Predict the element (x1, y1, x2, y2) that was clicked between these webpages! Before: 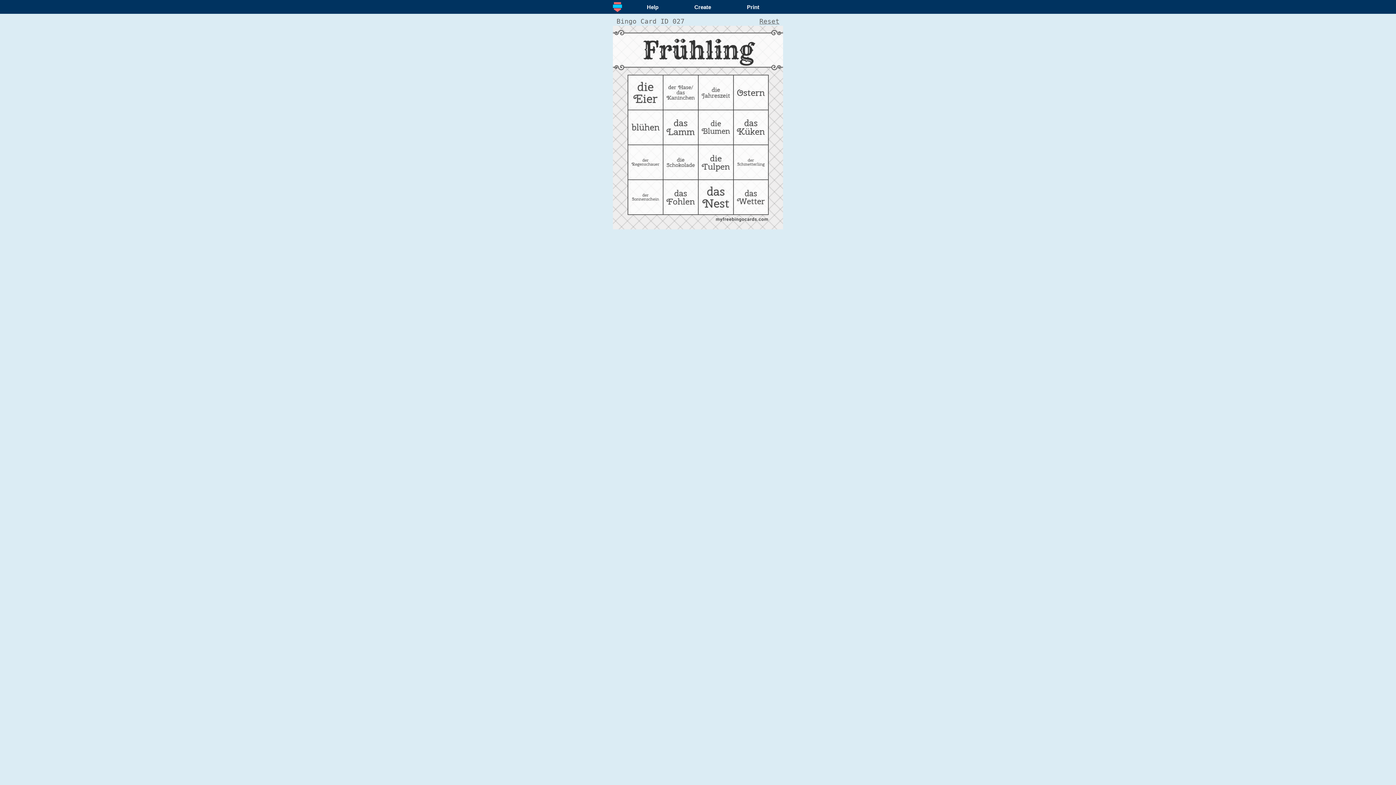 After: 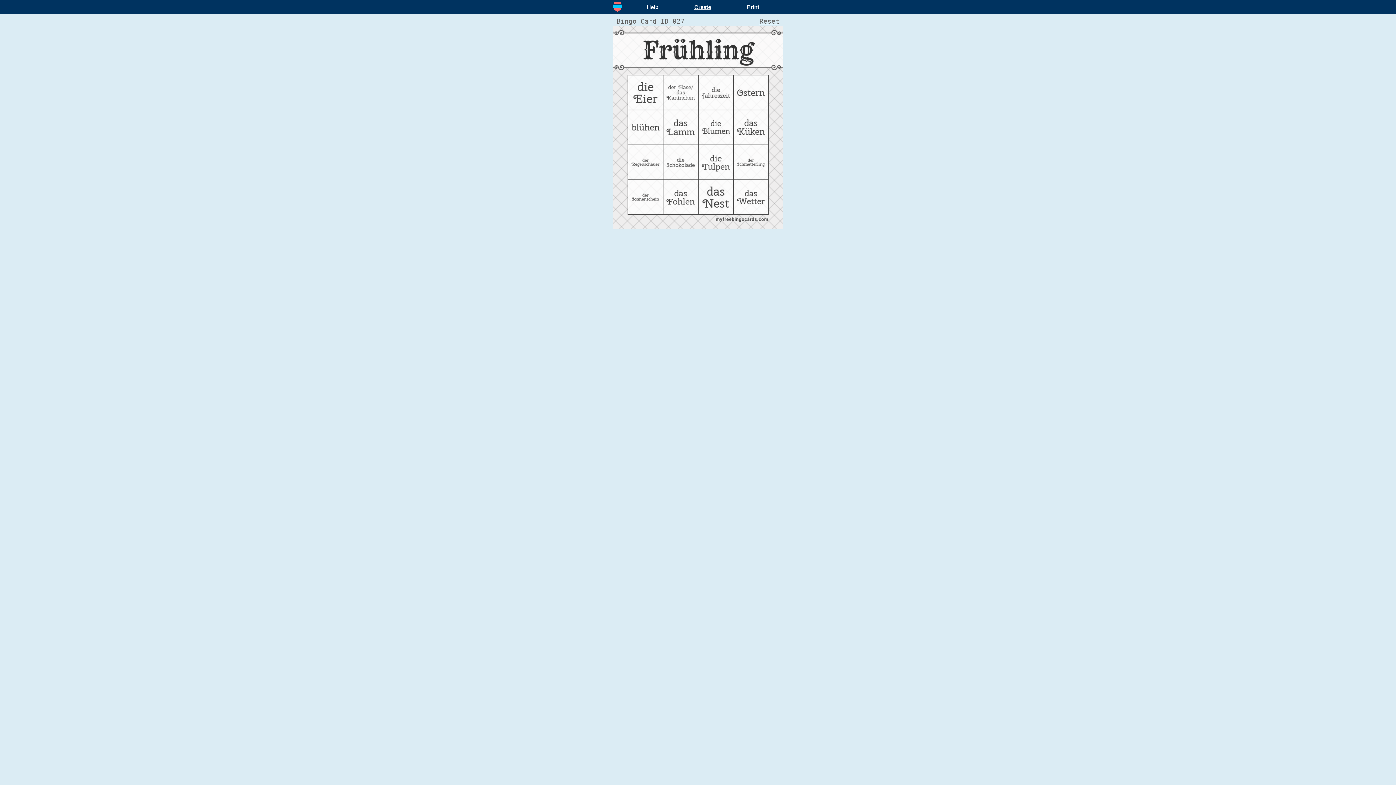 Action: label: Create bbox: (694, 3, 711, 10)